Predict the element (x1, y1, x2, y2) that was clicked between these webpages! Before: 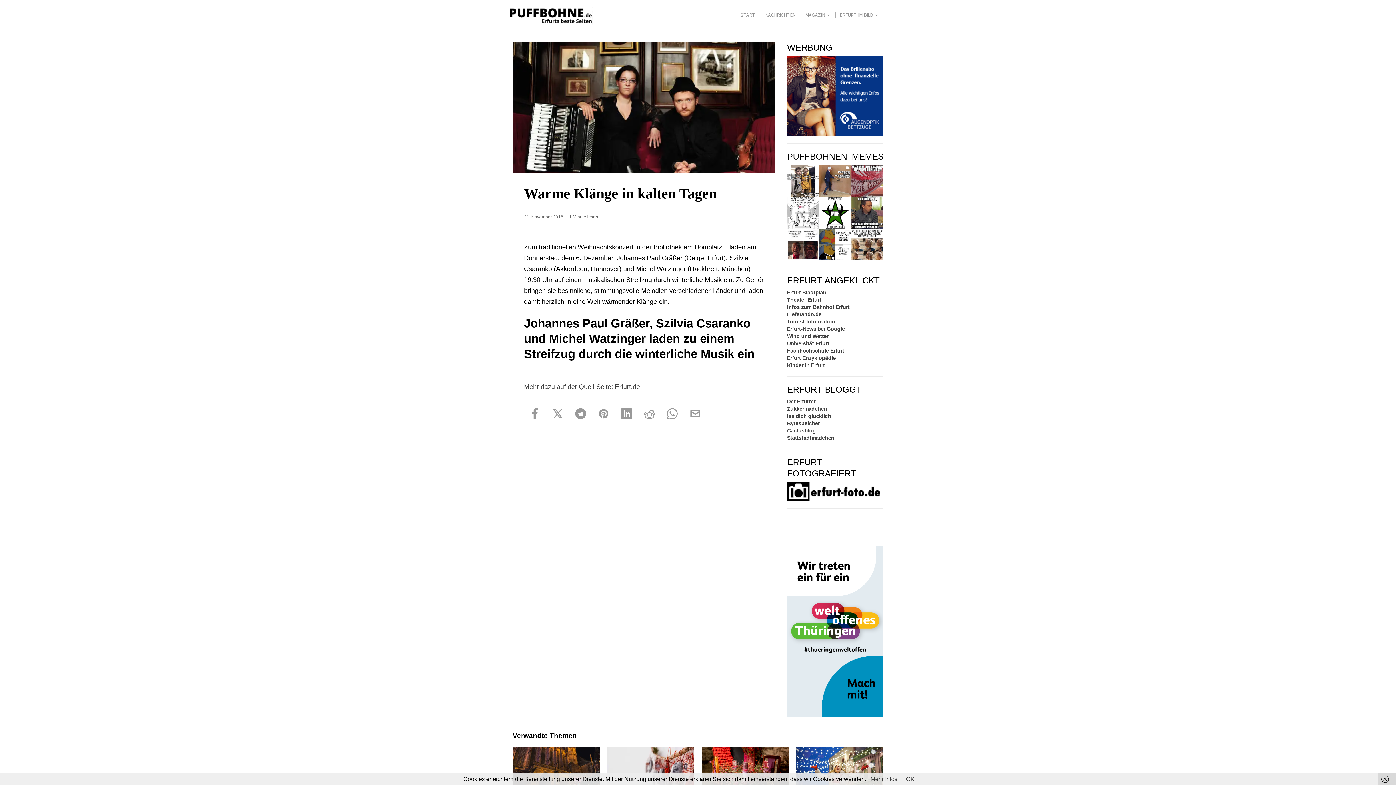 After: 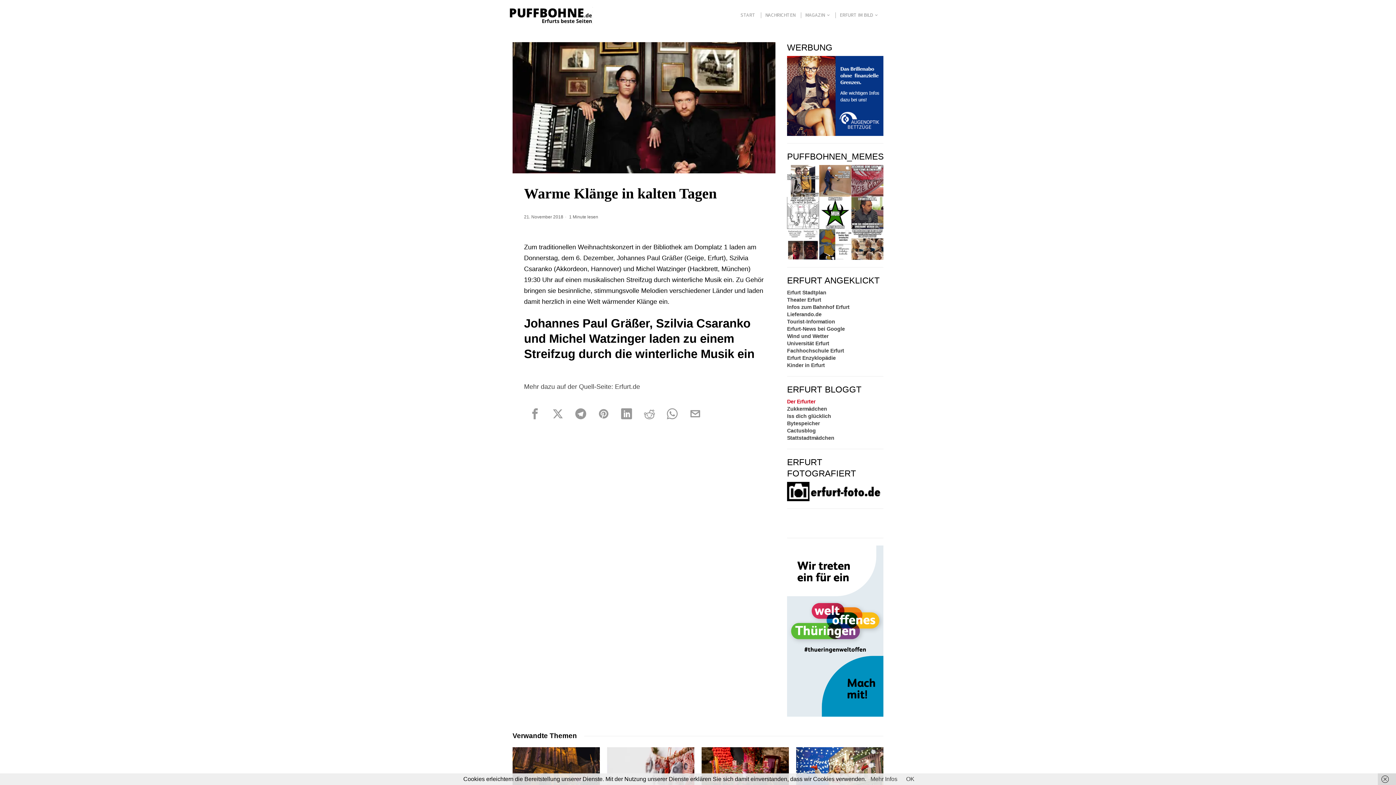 Action: bbox: (787, 398, 815, 404) label: Der Erfurter